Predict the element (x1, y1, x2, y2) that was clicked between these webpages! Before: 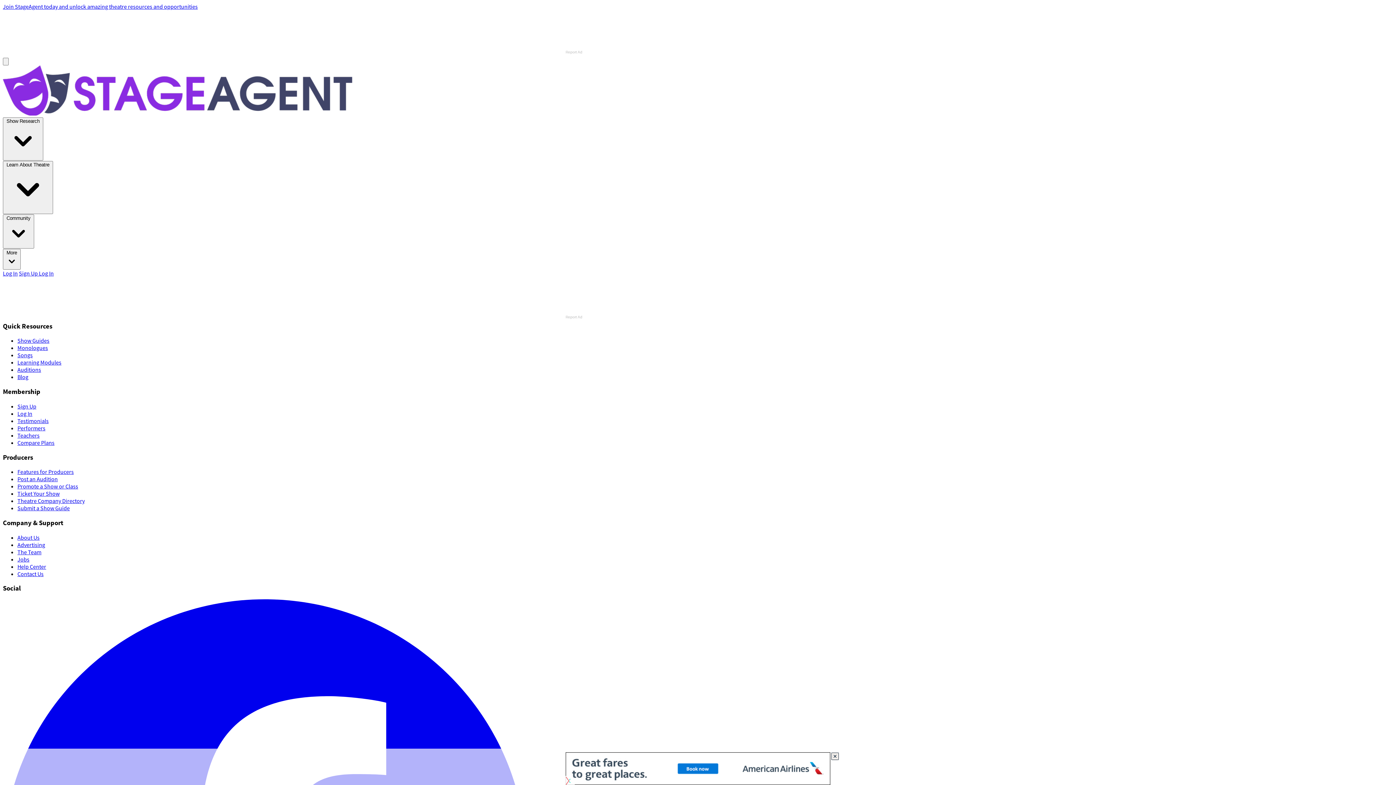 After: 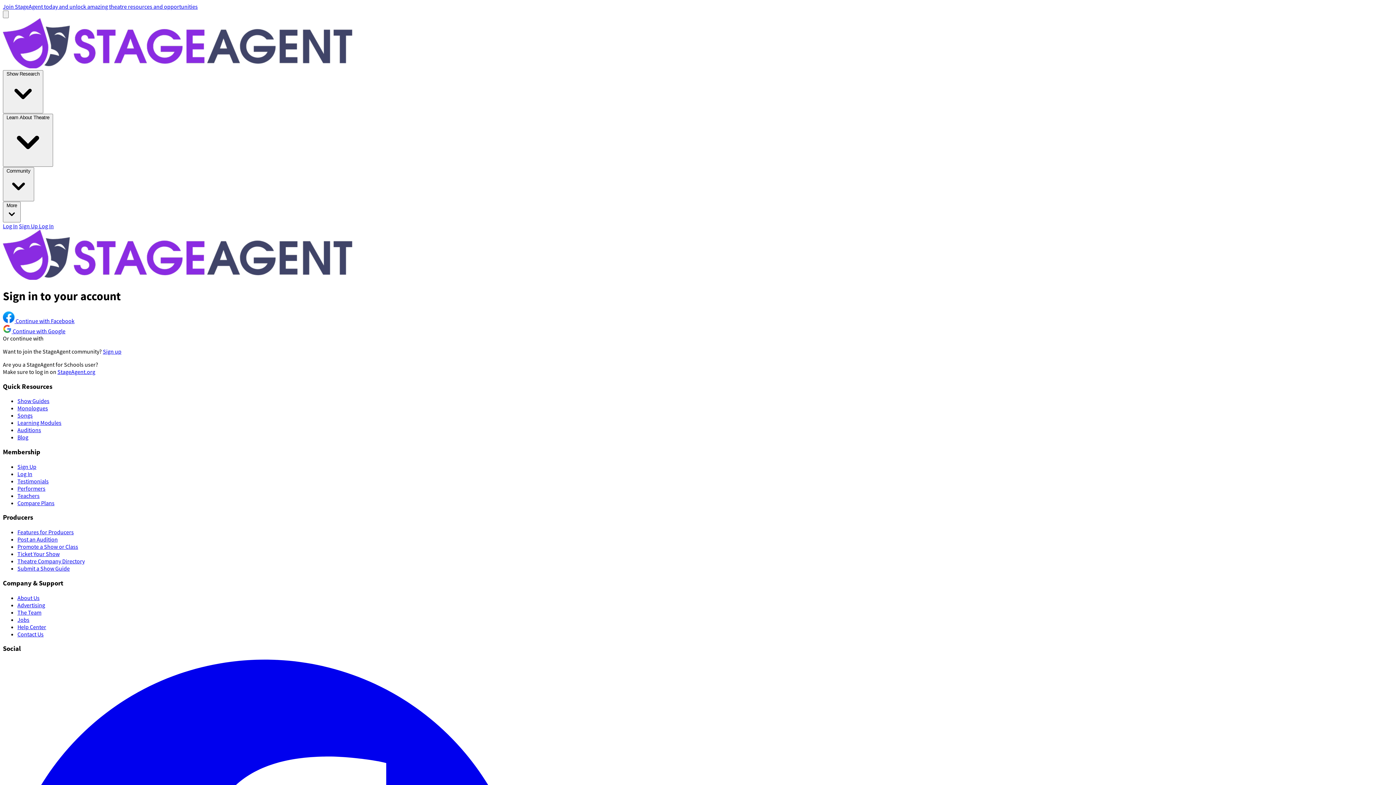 Action: label: Post an Audition bbox: (17, 533, 57, 541)